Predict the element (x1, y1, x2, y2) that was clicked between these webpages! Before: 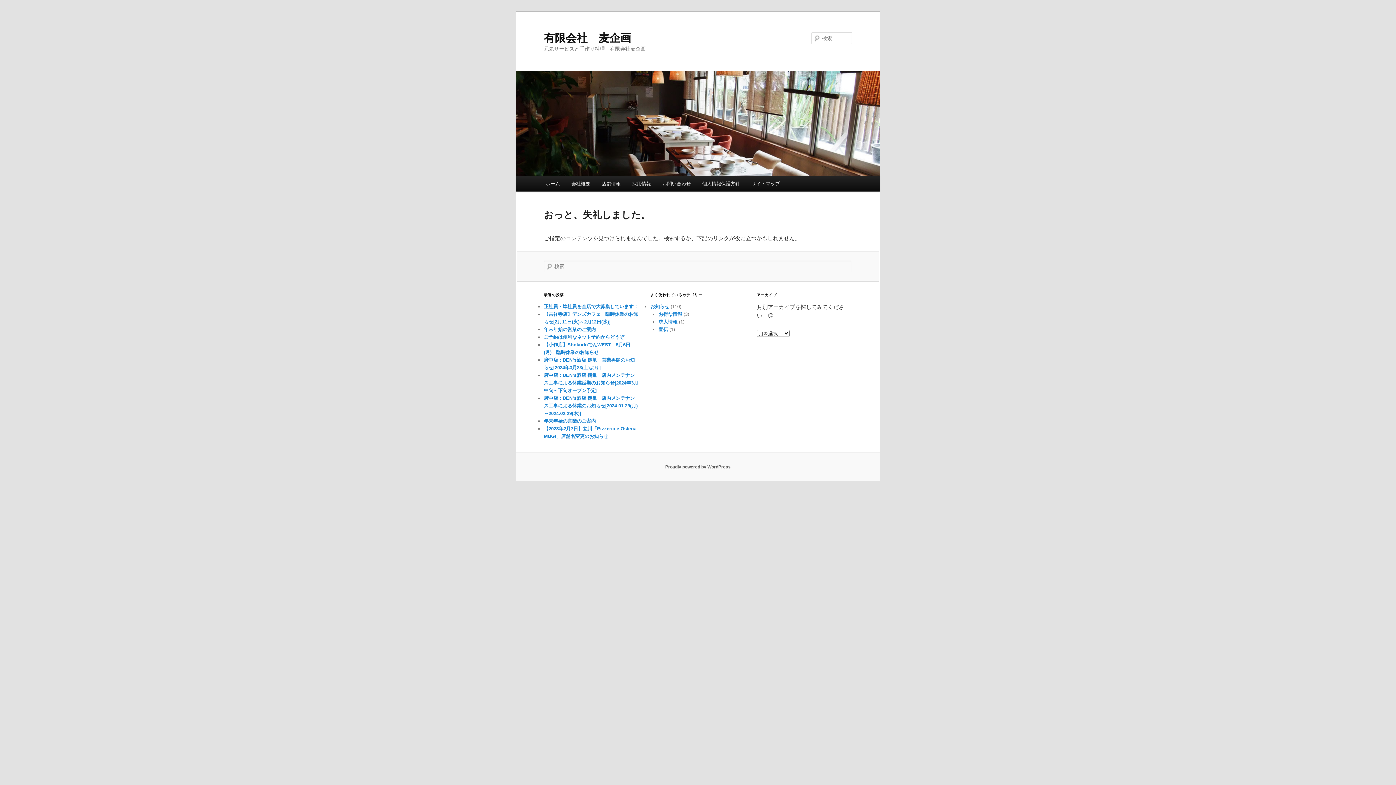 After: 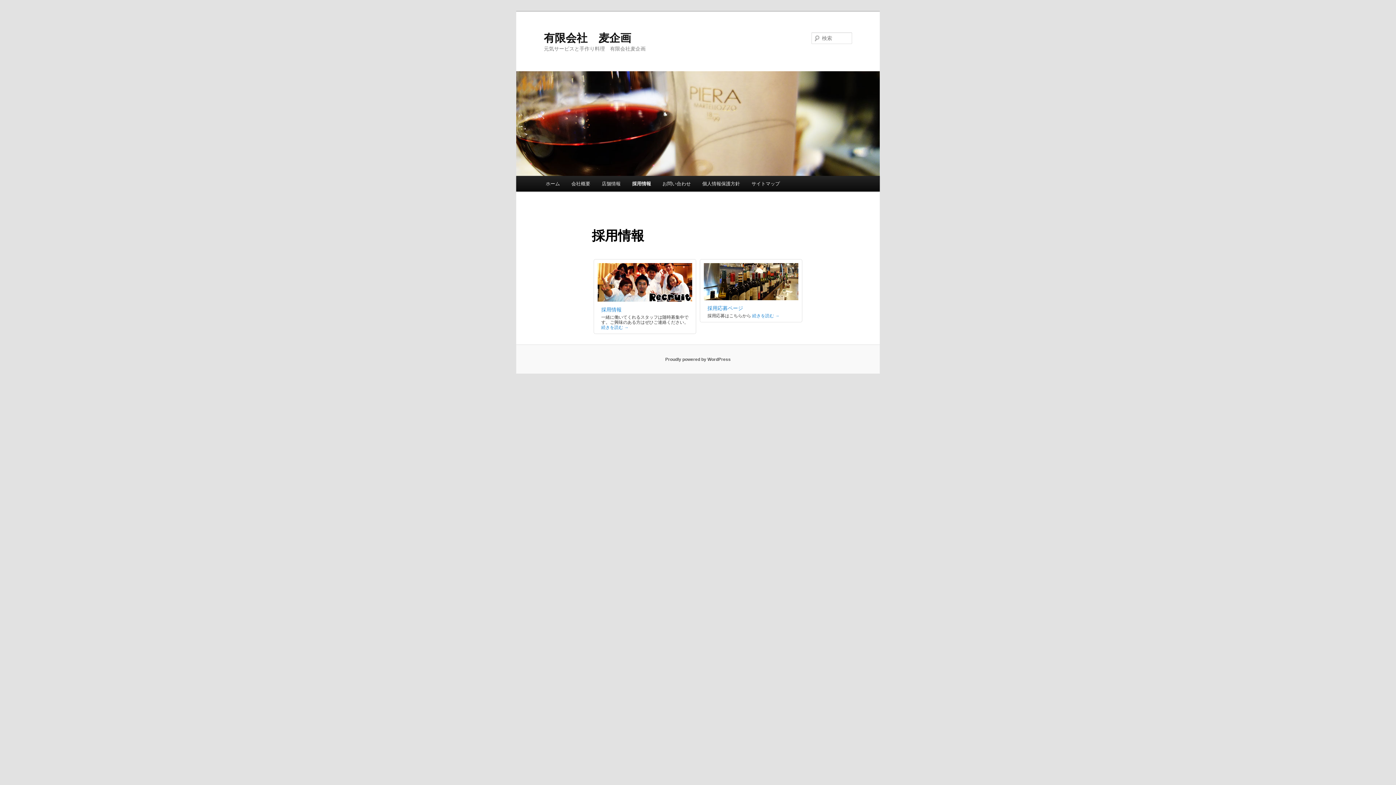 Action: label: 採用情報 bbox: (626, 176, 656, 191)